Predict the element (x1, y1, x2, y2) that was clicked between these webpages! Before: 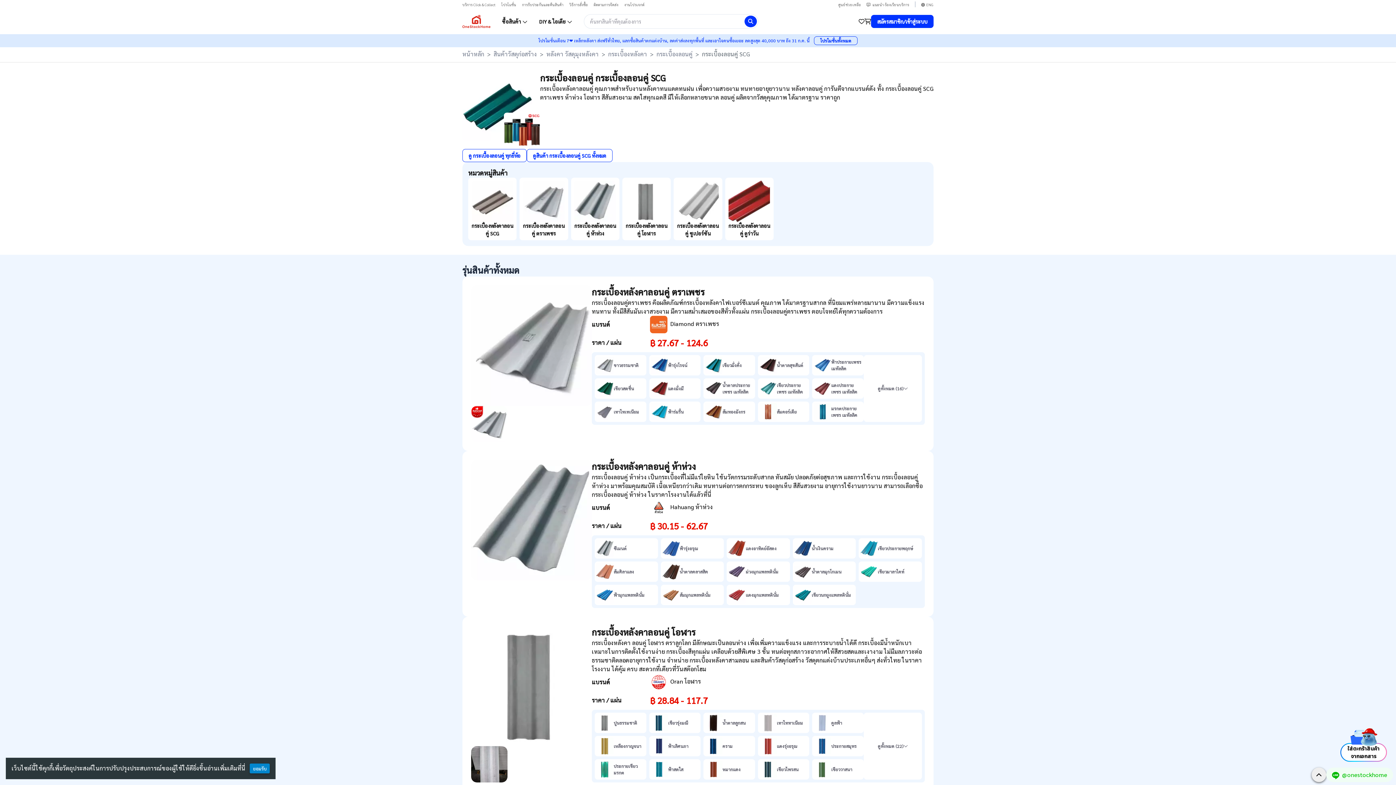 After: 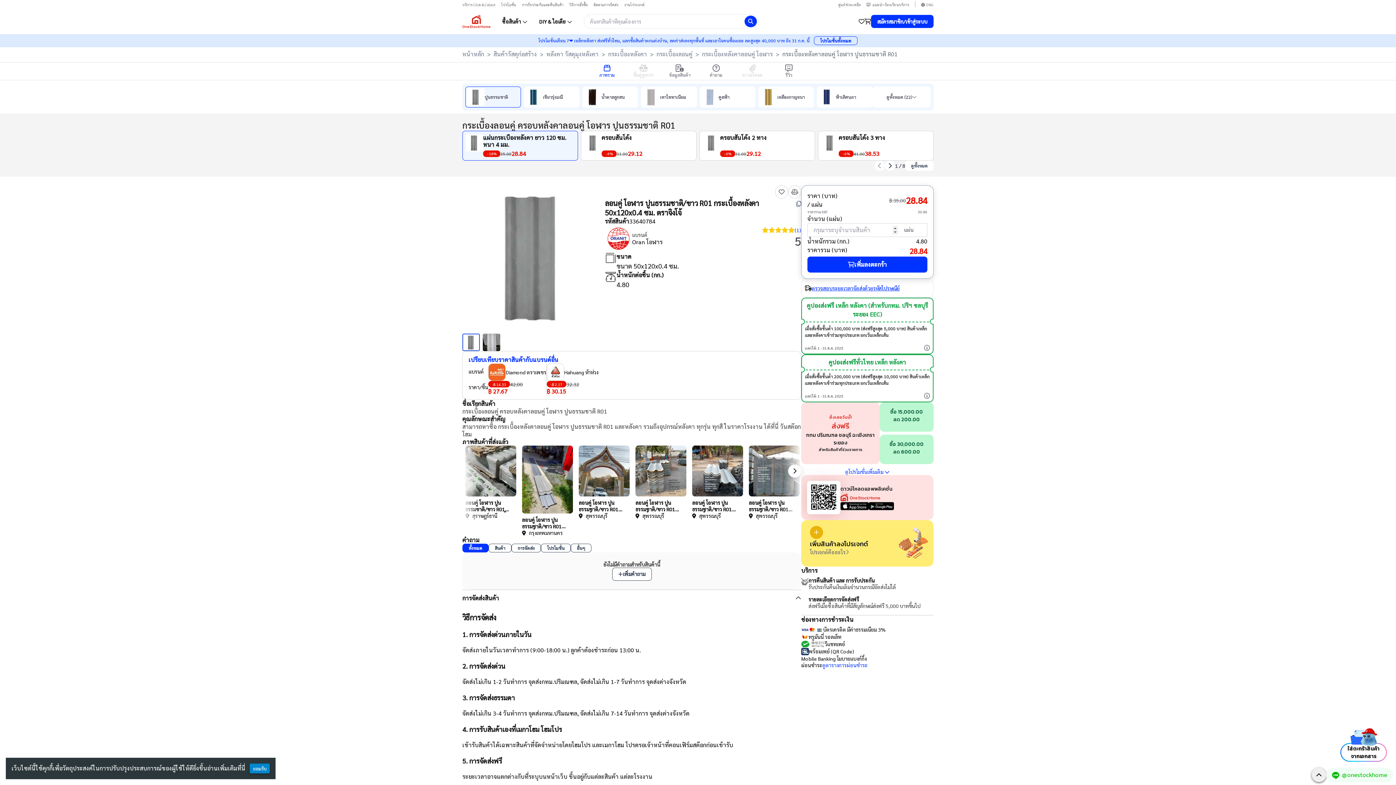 Action: bbox: (592, 625, 925, 673) label: กระเบื้องหลังคาลอนคู่ โอฬาร

กระเบื้องหลังคา ลอนคู่ โอฬาร ตราลูกโลก มีลักษณะเป็นลอนห่าง เพื่อเพิ่มความแข็งแรง และการระบายน้ำได้ดี กระเบื้องมีน้ำหนักเบา เหมาะในการติดตั้งใช้งานง่าย กระเบื้องสีทุกแผ่น เคลือบด้วยสีพิเศษ 3 ชั้น ทนต่อทุกสภาวะอากาศให้สีสวยสดและเงางาม ไม่มีมลภาวะต่อธรรมชาติตลอดอายุการใช้งาน จำหน่าย กระเบื้องหลังคาสามลอน และสินค้าวัสดุก่อสร้าง วัสดุตกแต่งบ้านประเภทอื่นๆ ส่งทั่วไทย ในราคาโรงงาน ได้คุ้ม ครบ สะดวกที่เดียวที่วันสต๊อกโฮม